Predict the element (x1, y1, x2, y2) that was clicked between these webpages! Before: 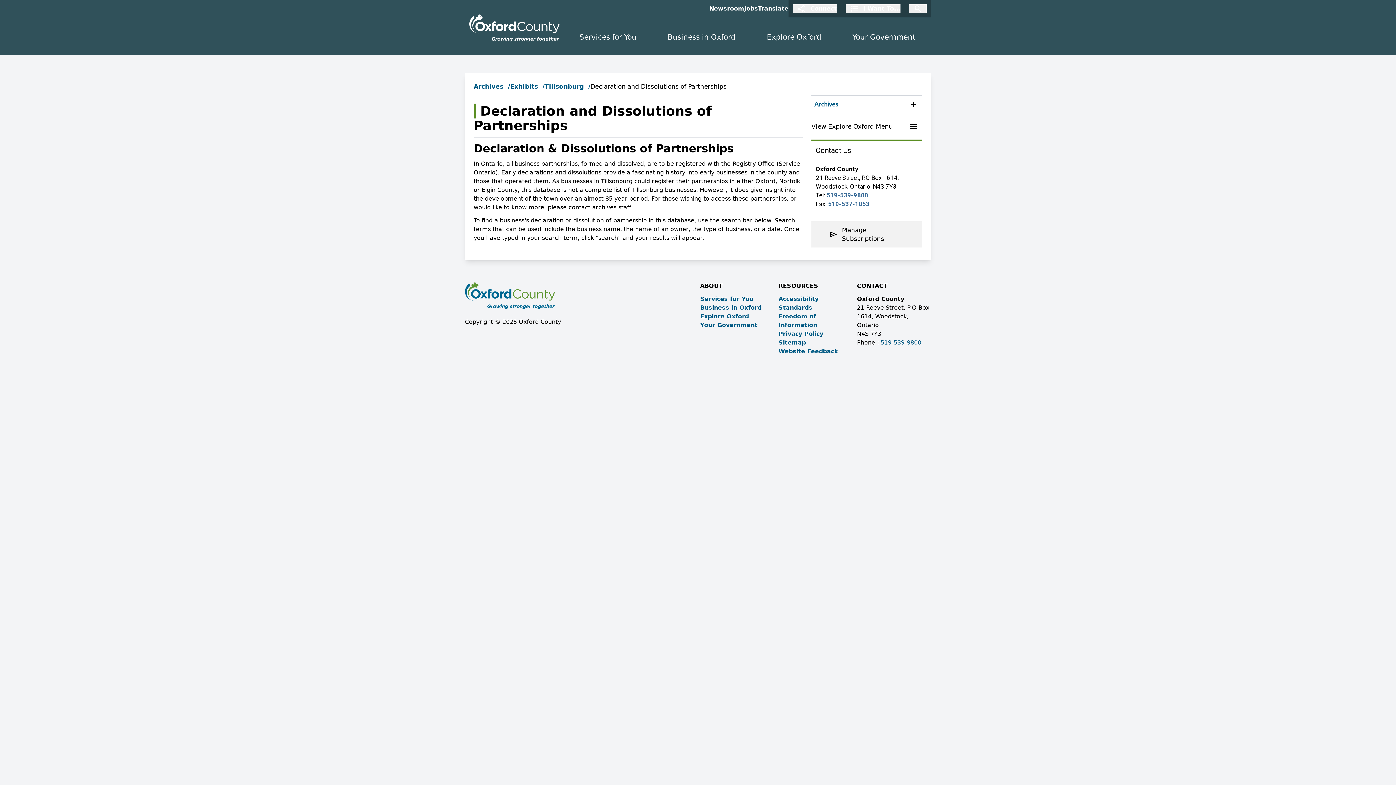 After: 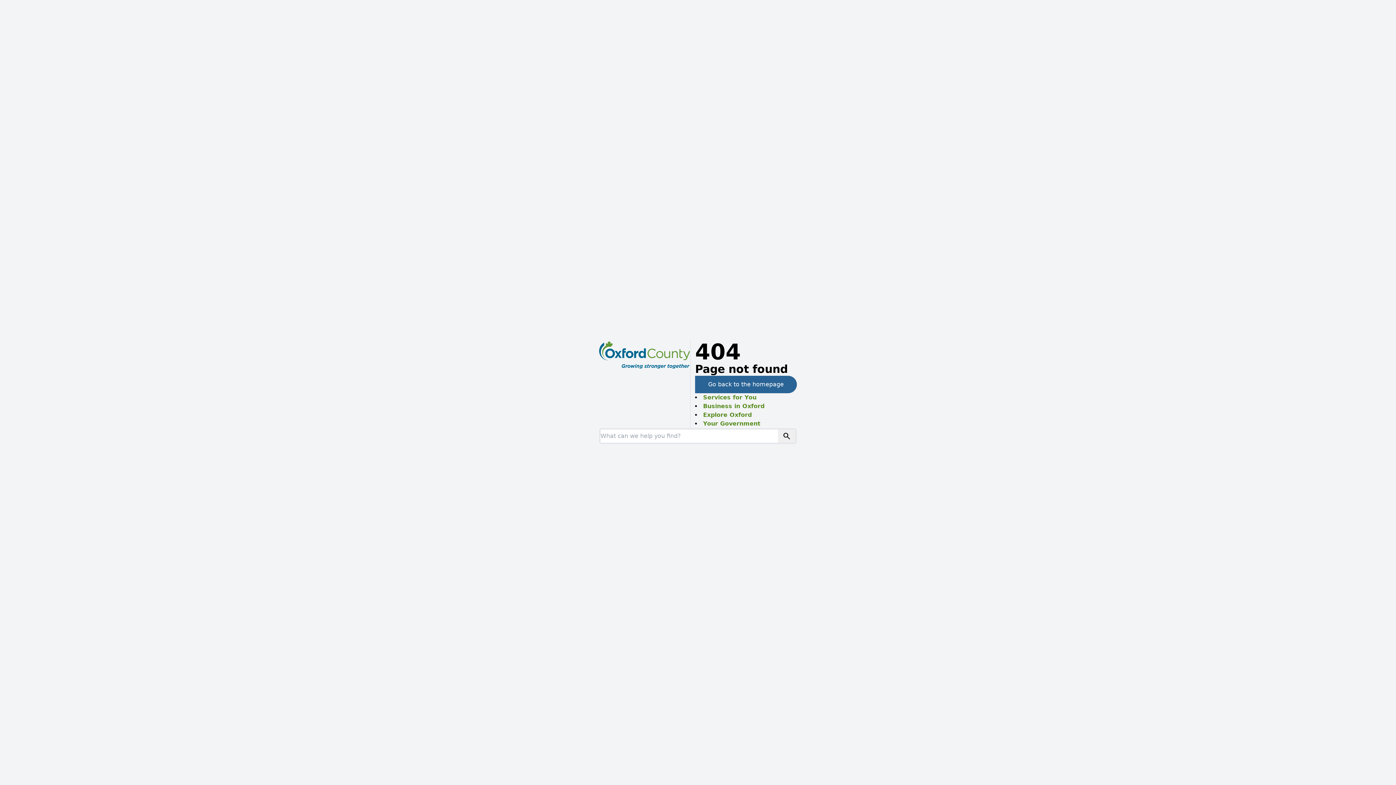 Action: label: Explore Oxford bbox: (700, 313, 749, 320)